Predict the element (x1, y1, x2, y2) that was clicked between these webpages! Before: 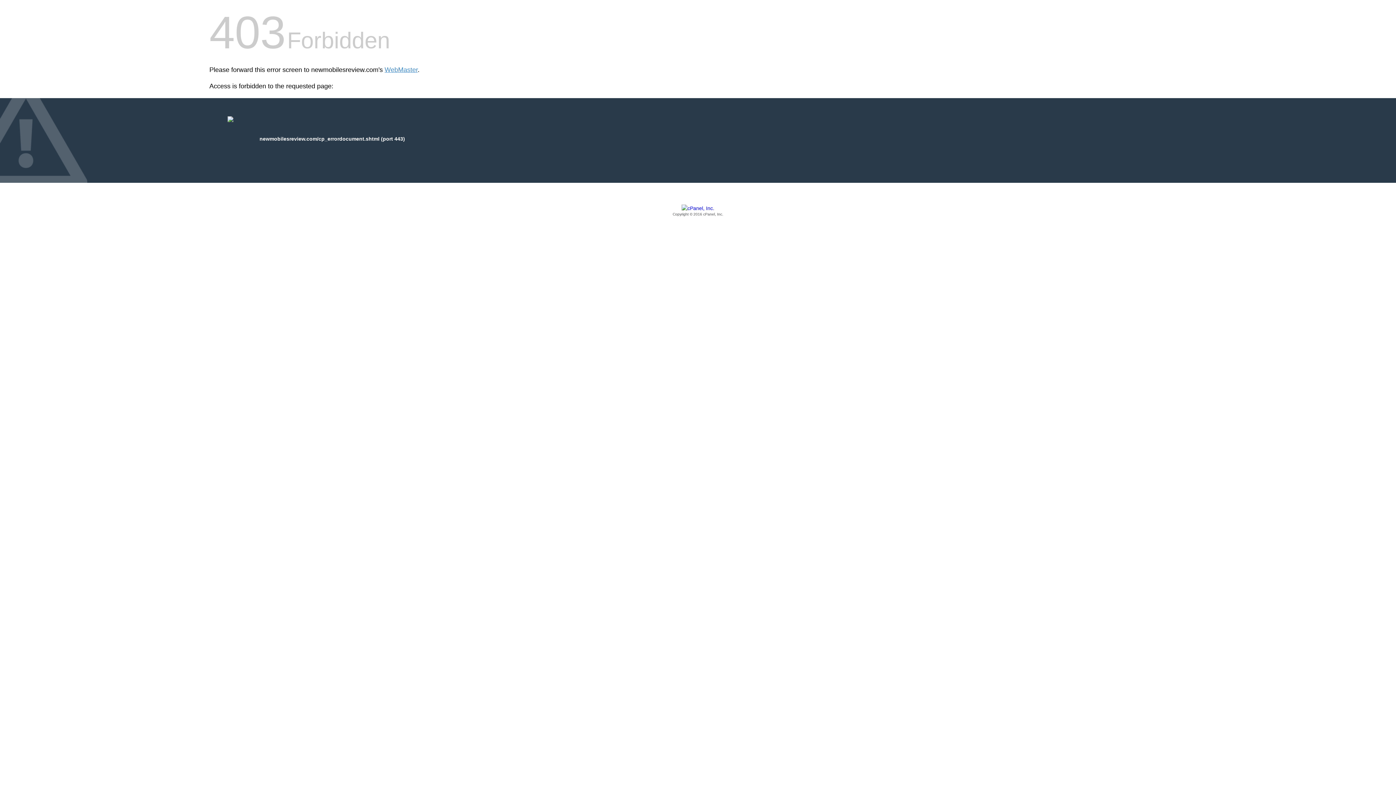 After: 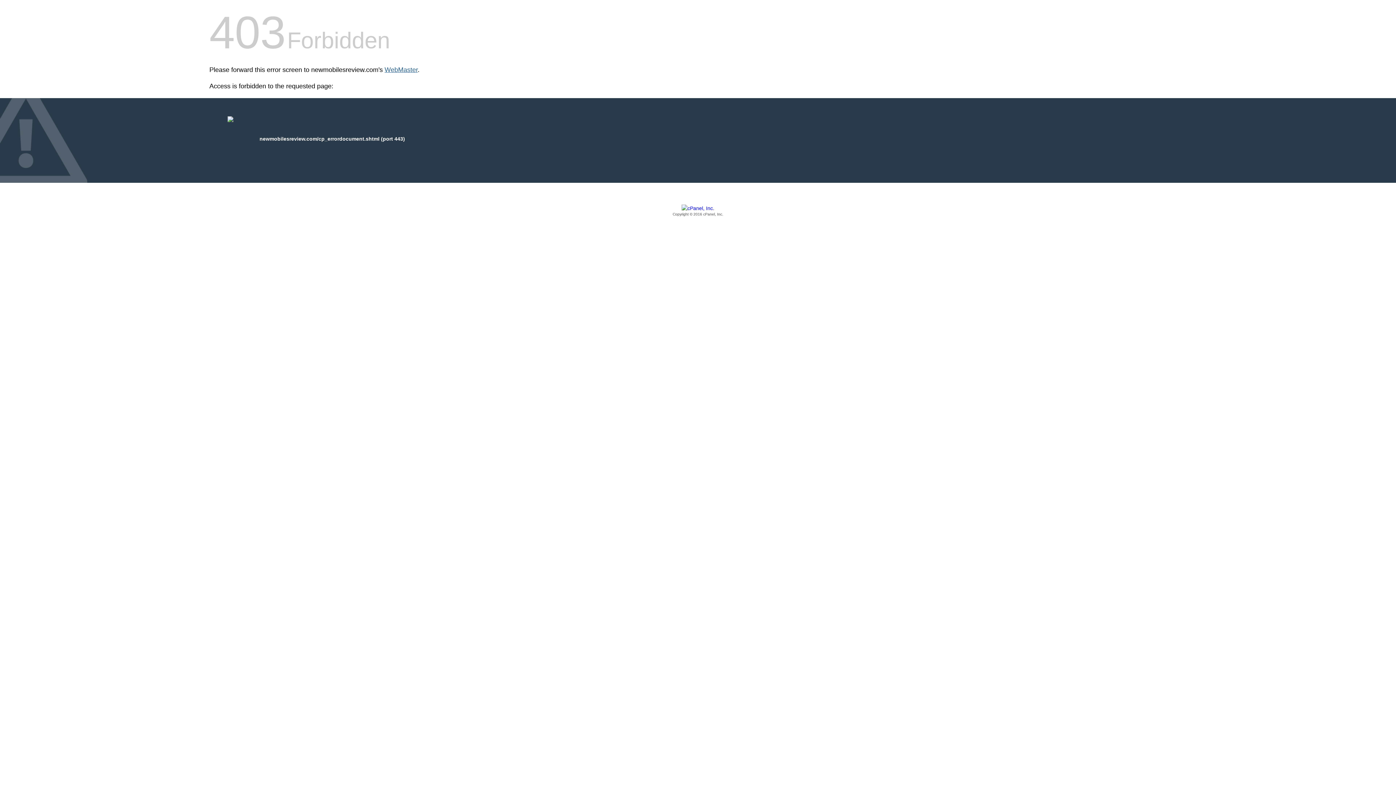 Action: bbox: (384, 66, 417, 73) label: WebMaster